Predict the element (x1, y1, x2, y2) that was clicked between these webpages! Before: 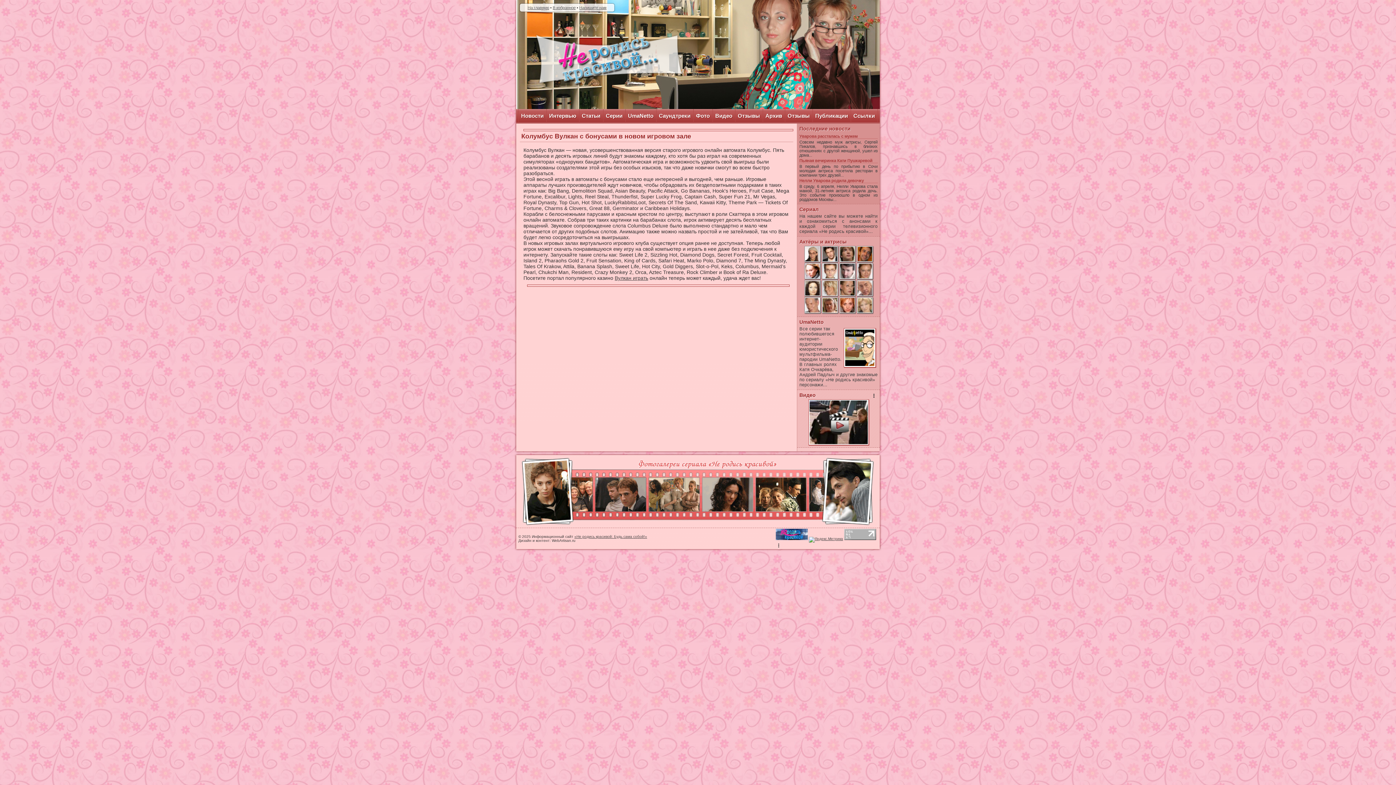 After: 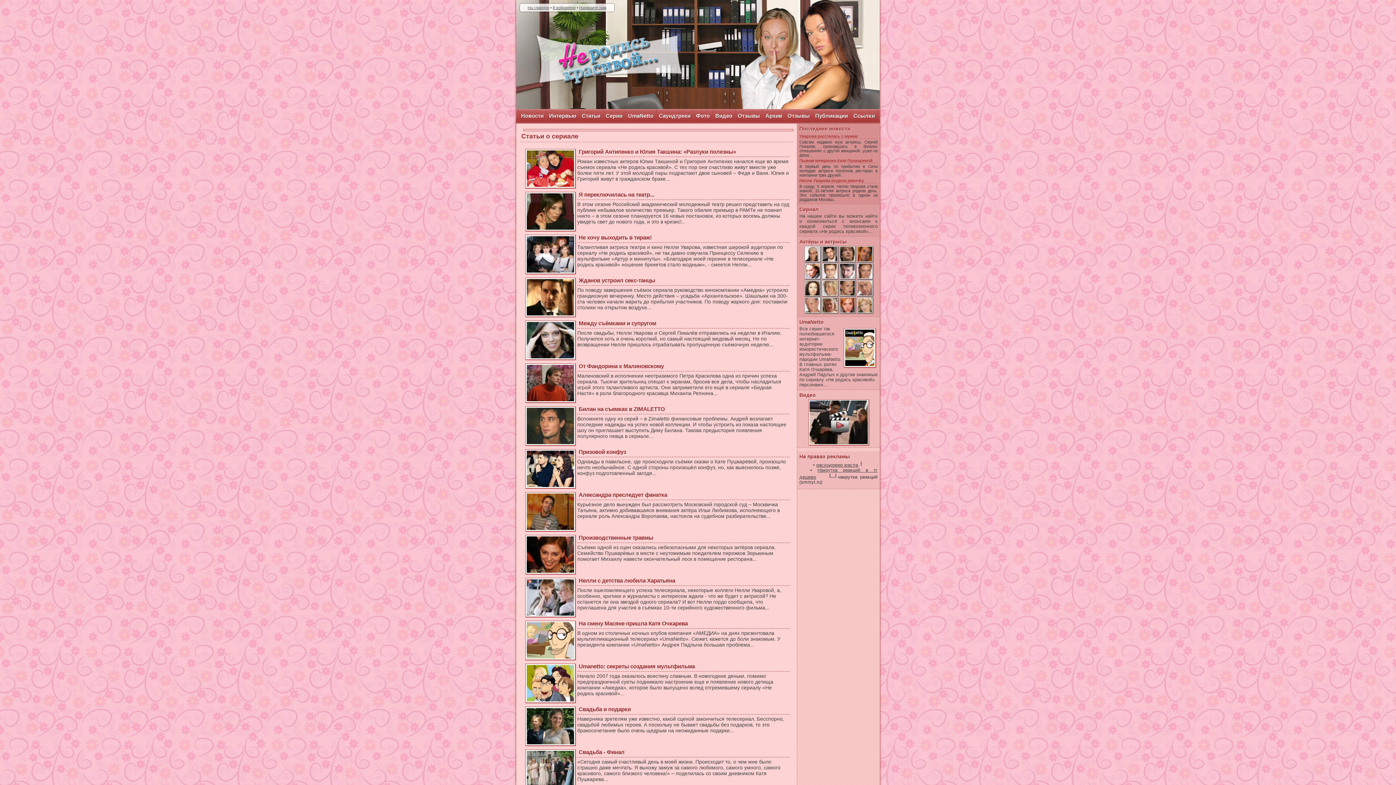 Action: label: Статьи bbox: (579, 109, 603, 122)